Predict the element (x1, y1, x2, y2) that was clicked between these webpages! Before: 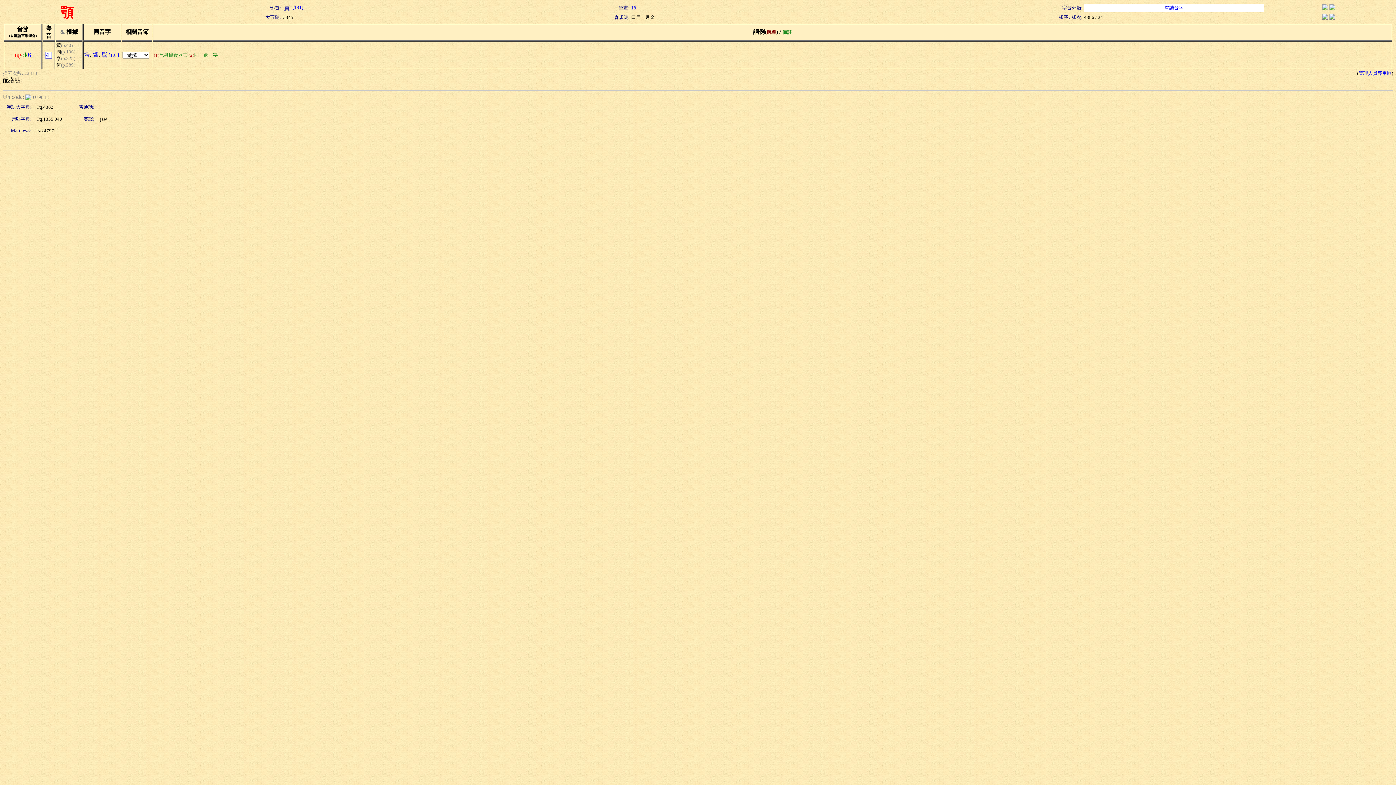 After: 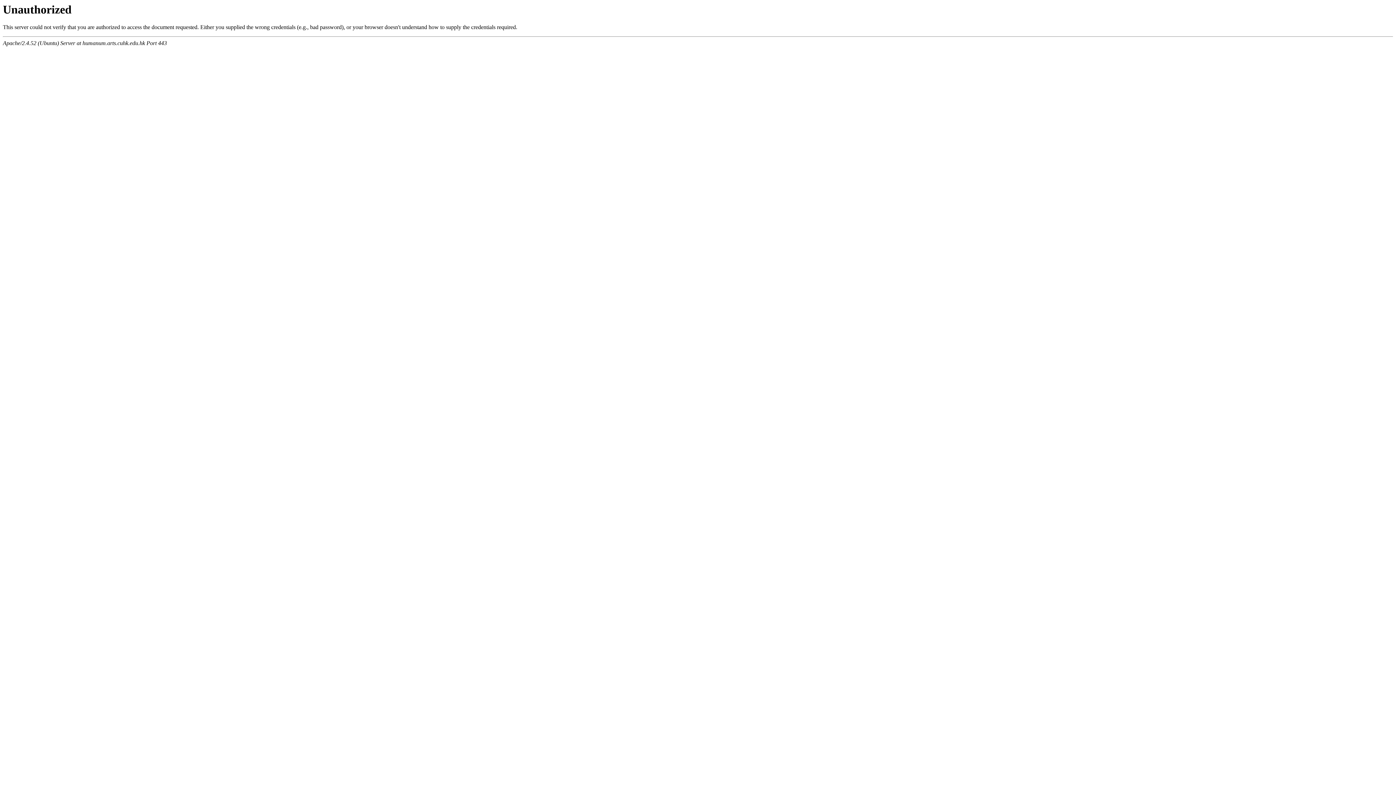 Action: bbox: (1358, 70, 1392, 76) label: 管理人員專用區